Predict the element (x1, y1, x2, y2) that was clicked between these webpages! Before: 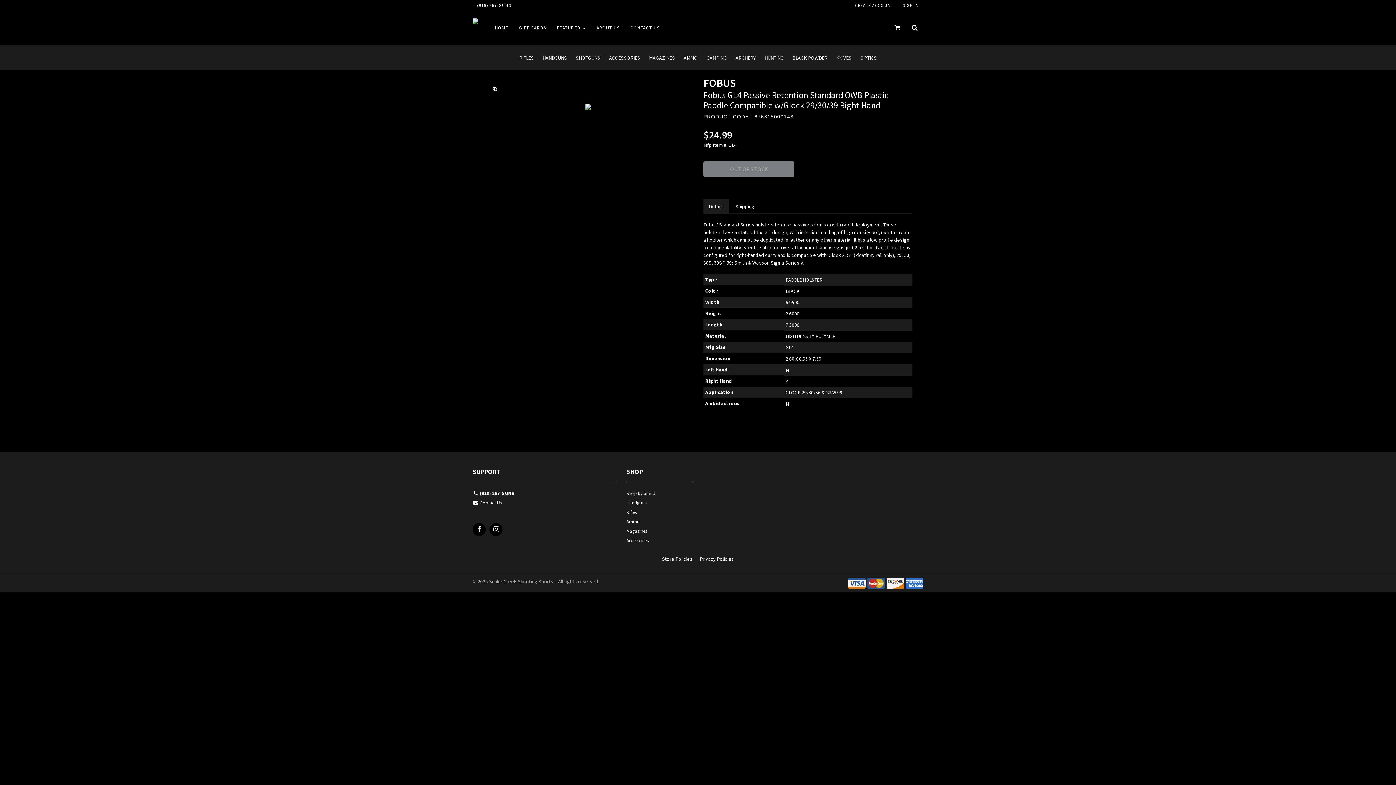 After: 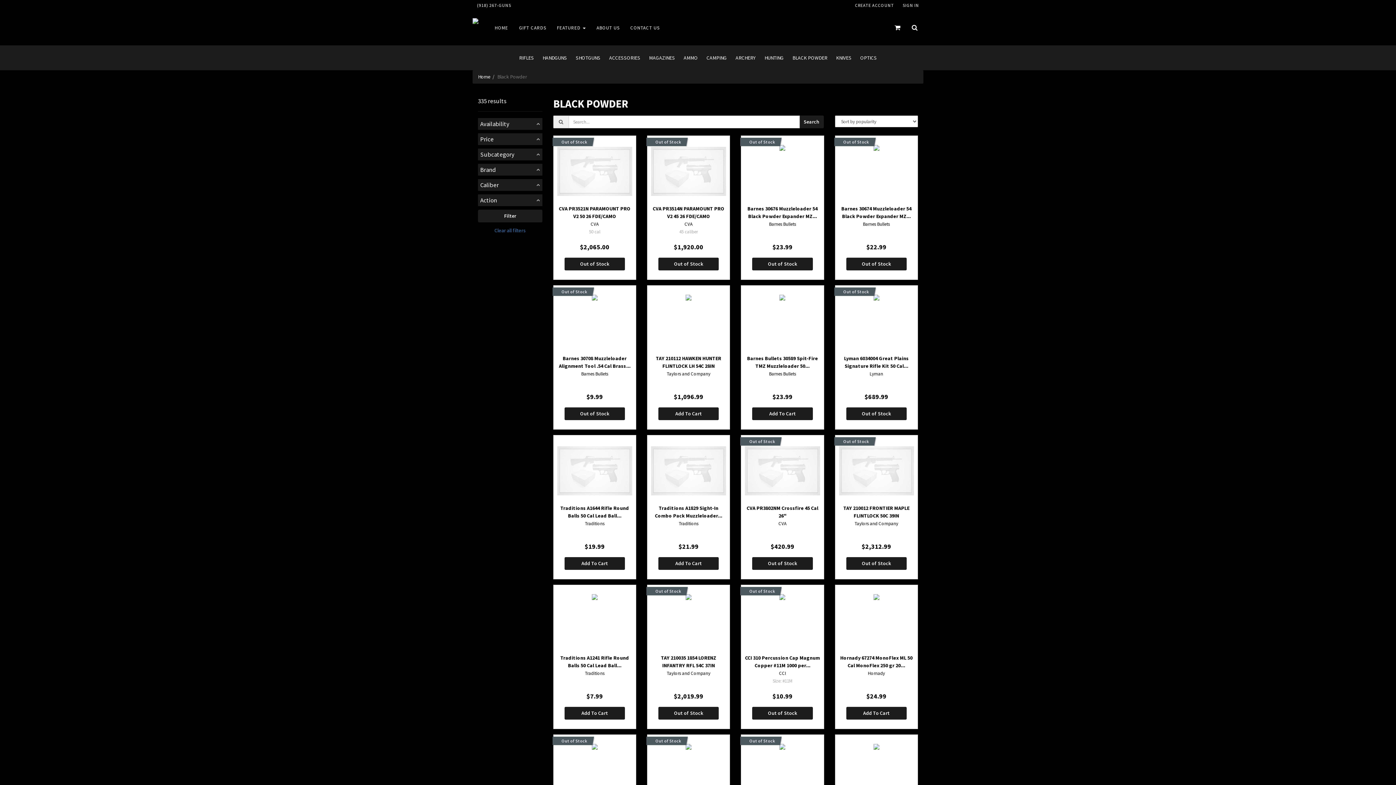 Action: label: BLACK POWDER bbox: (788, 45, 831, 70)